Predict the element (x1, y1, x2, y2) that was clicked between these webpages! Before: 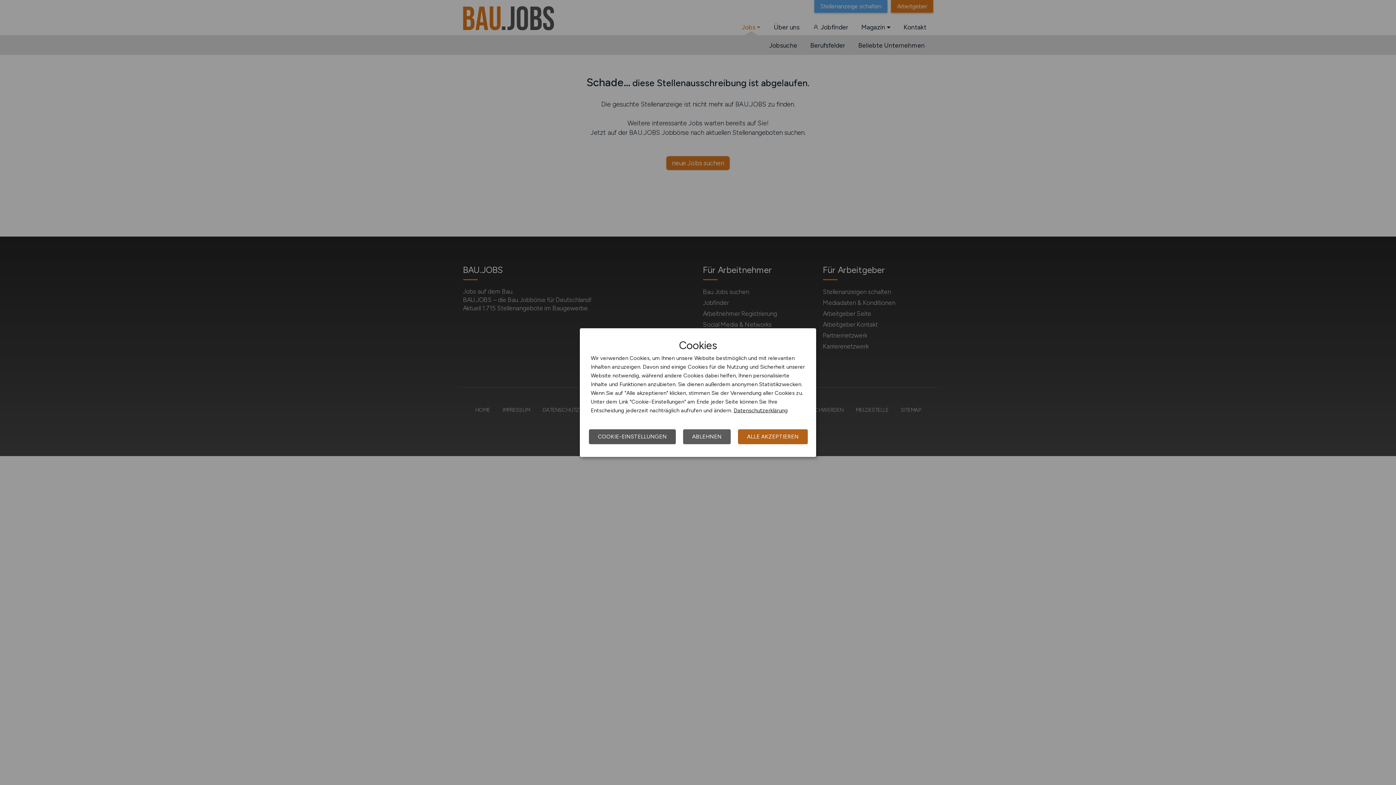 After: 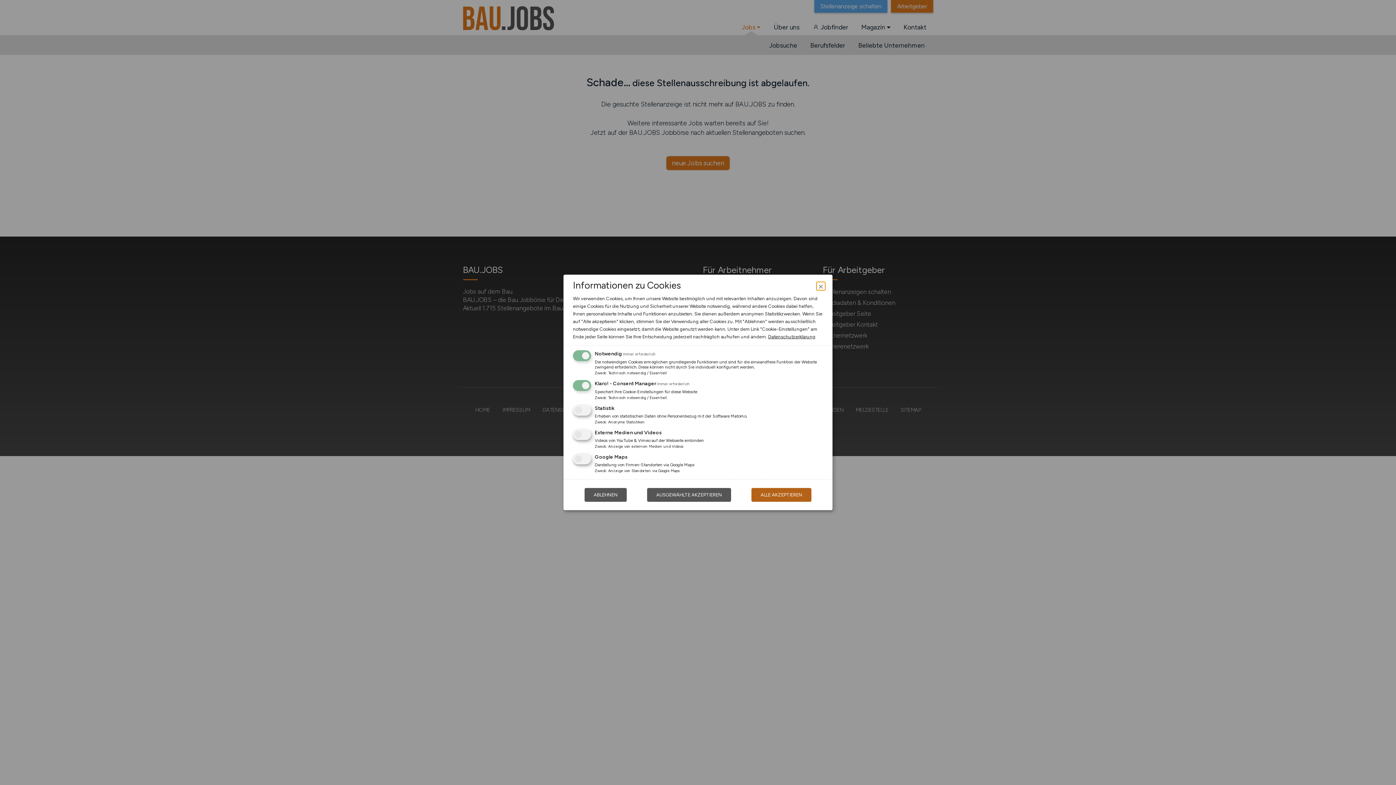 Action: bbox: (589, 429, 676, 444) label: COOKIE-EINSTELLUNGEN